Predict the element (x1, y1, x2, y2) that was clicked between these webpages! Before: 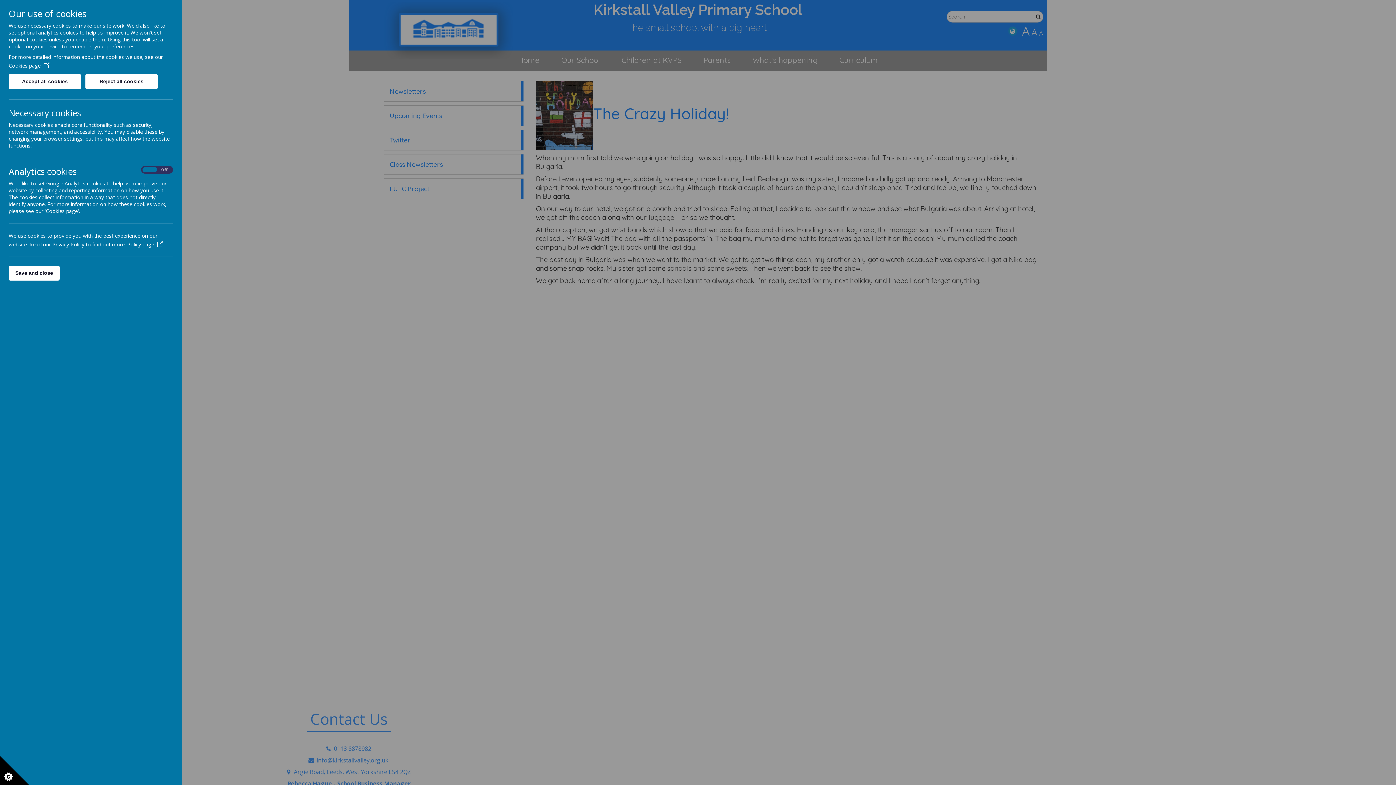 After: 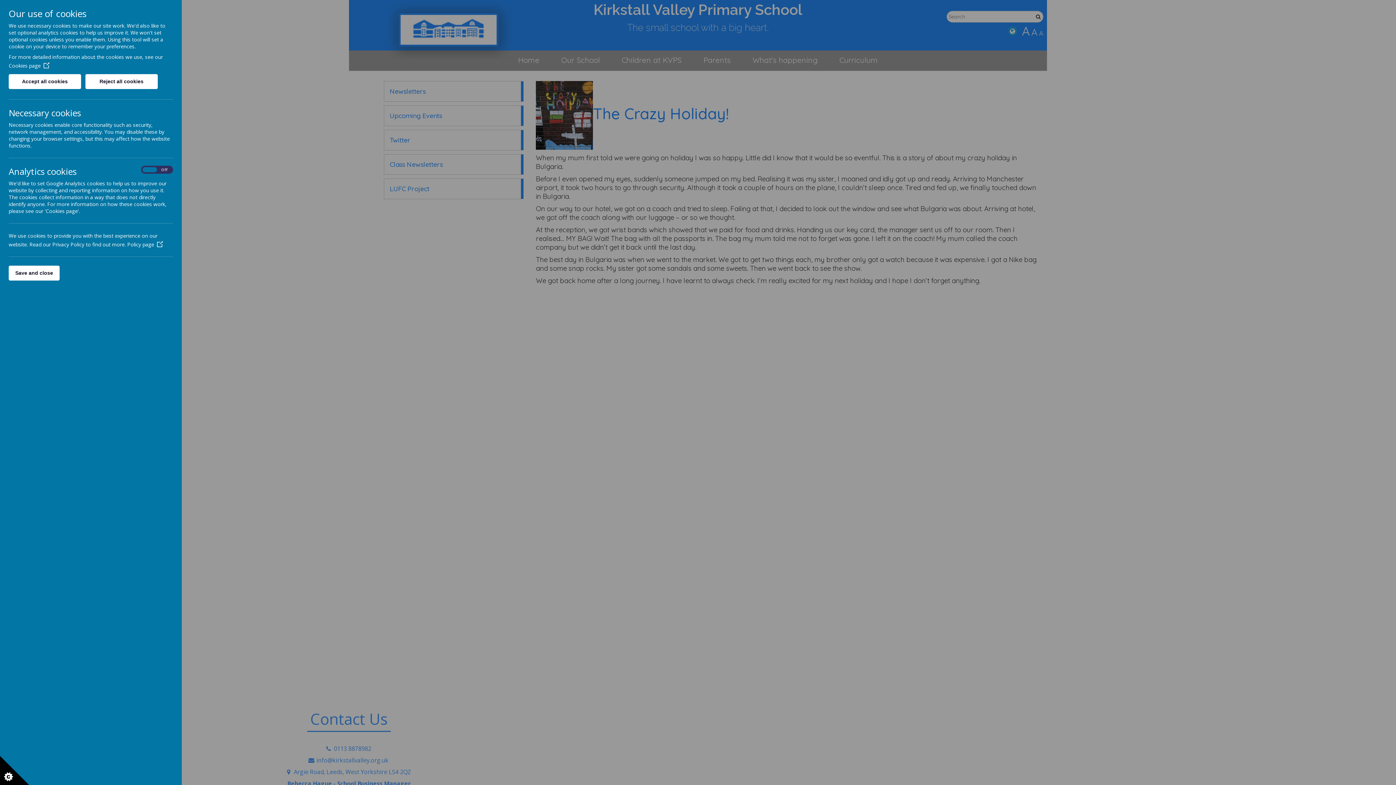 Action: label: Cookies page bbox: (8, 62, 49, 69)